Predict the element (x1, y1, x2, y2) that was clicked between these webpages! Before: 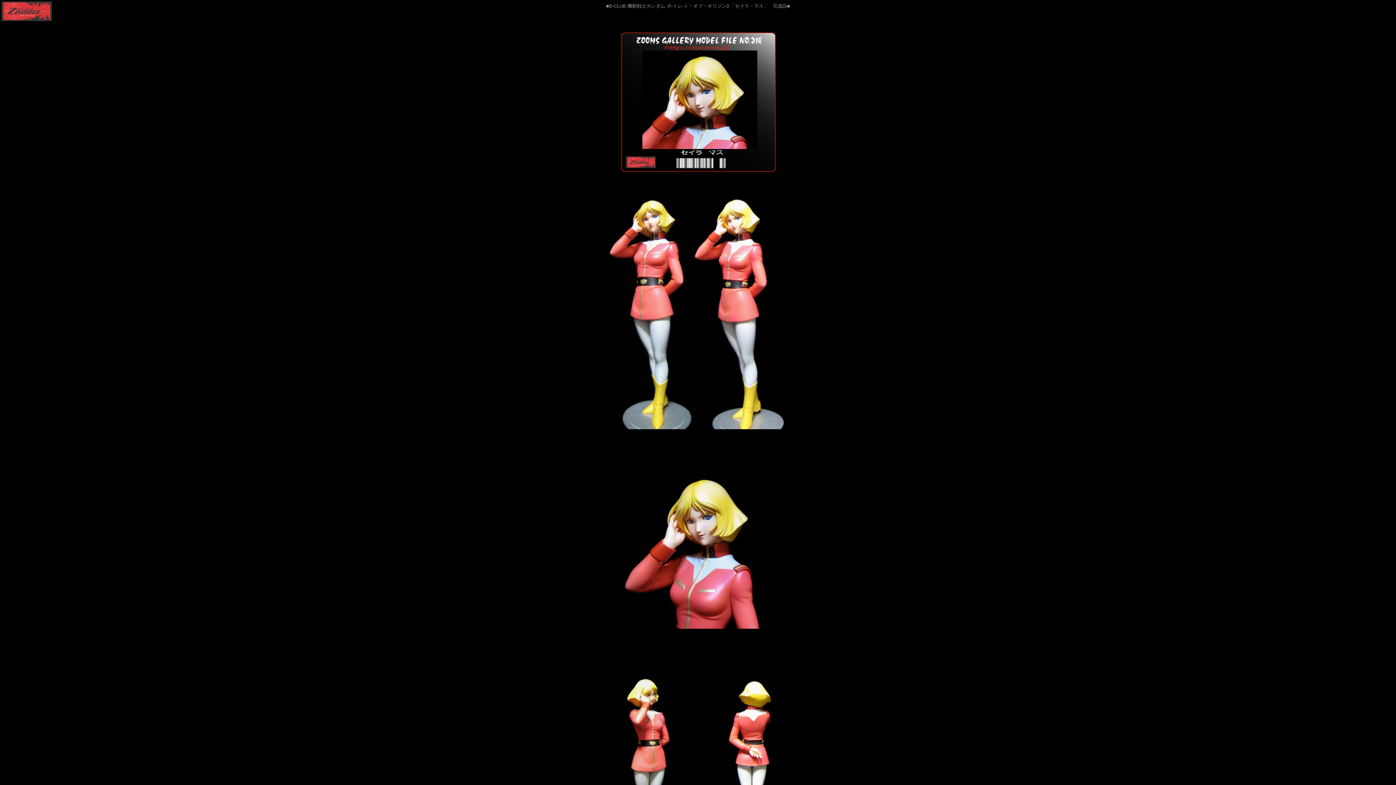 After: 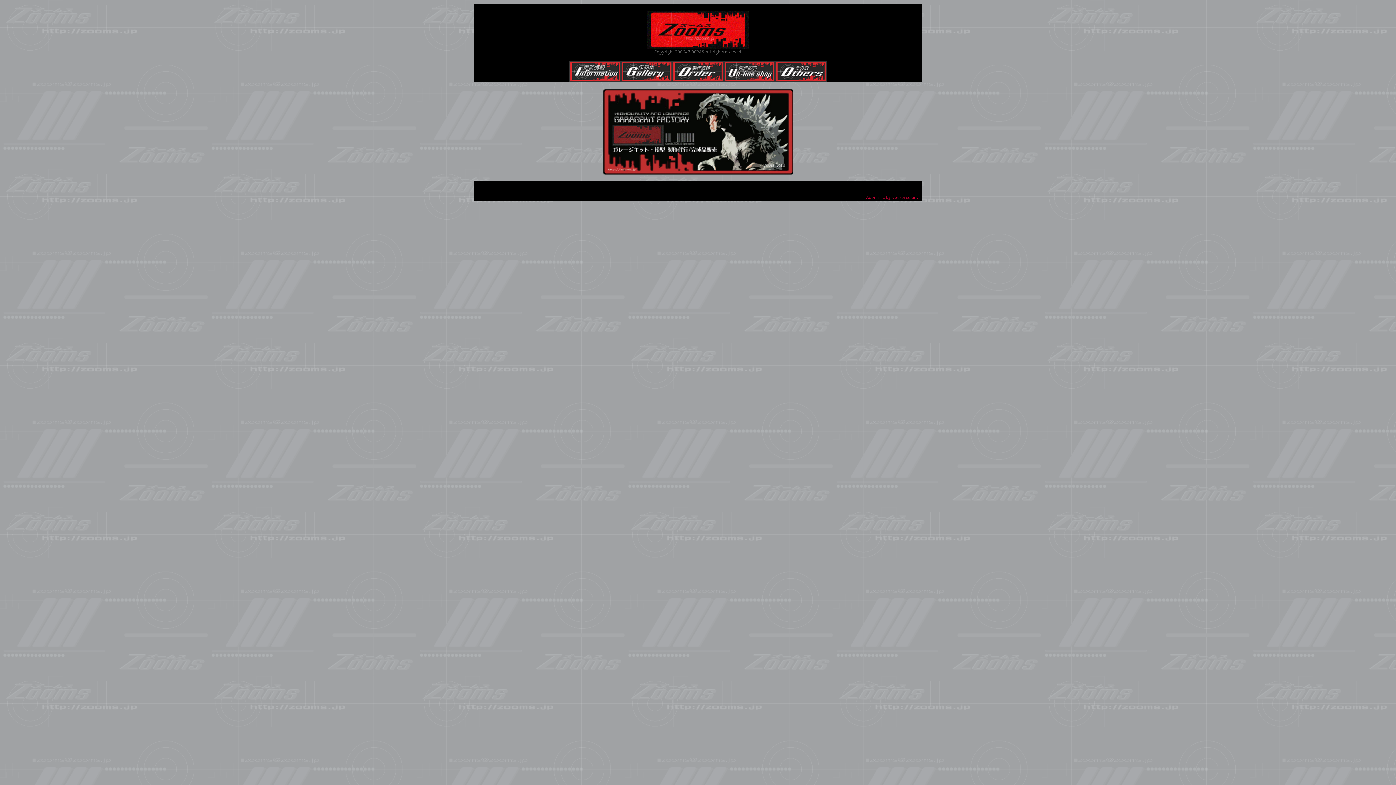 Action: bbox: (1, 16, 52, 22)